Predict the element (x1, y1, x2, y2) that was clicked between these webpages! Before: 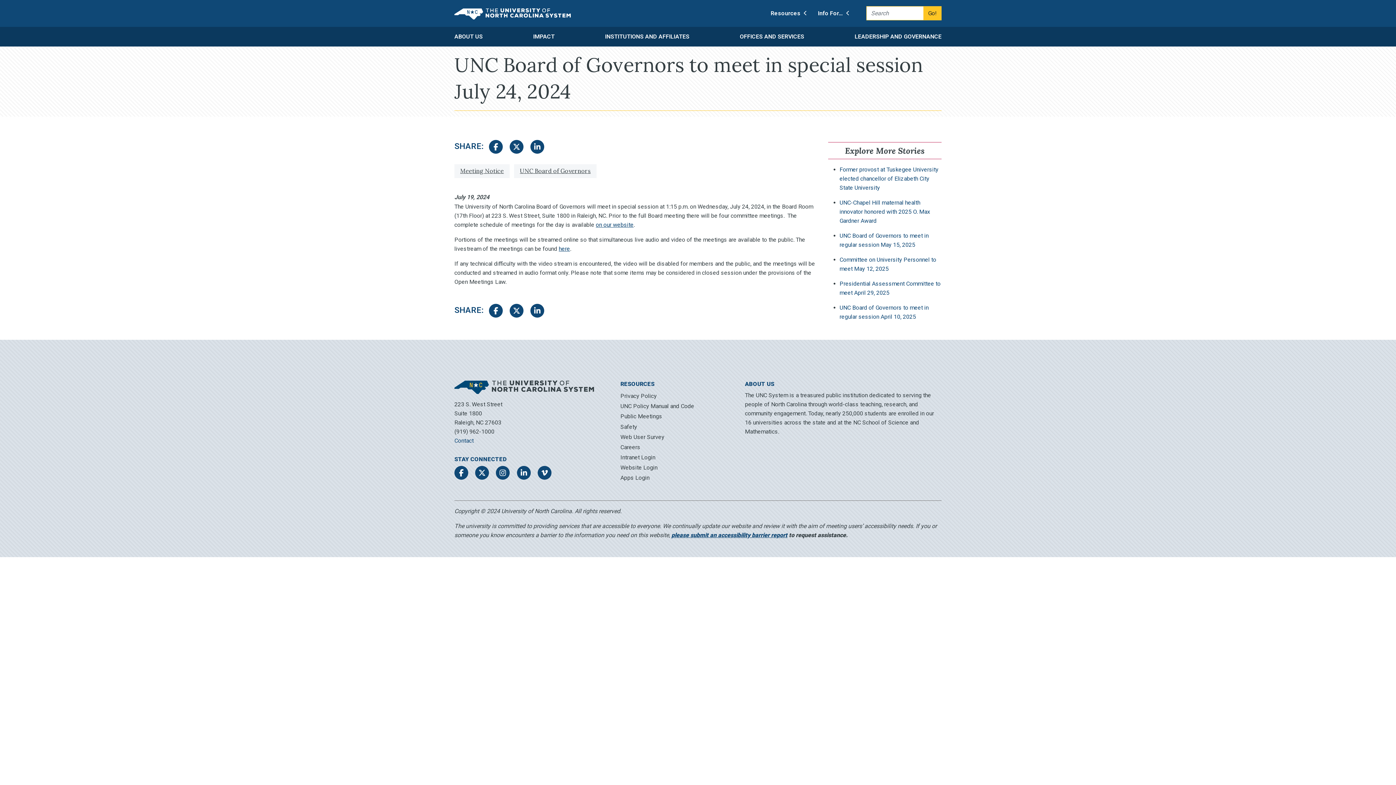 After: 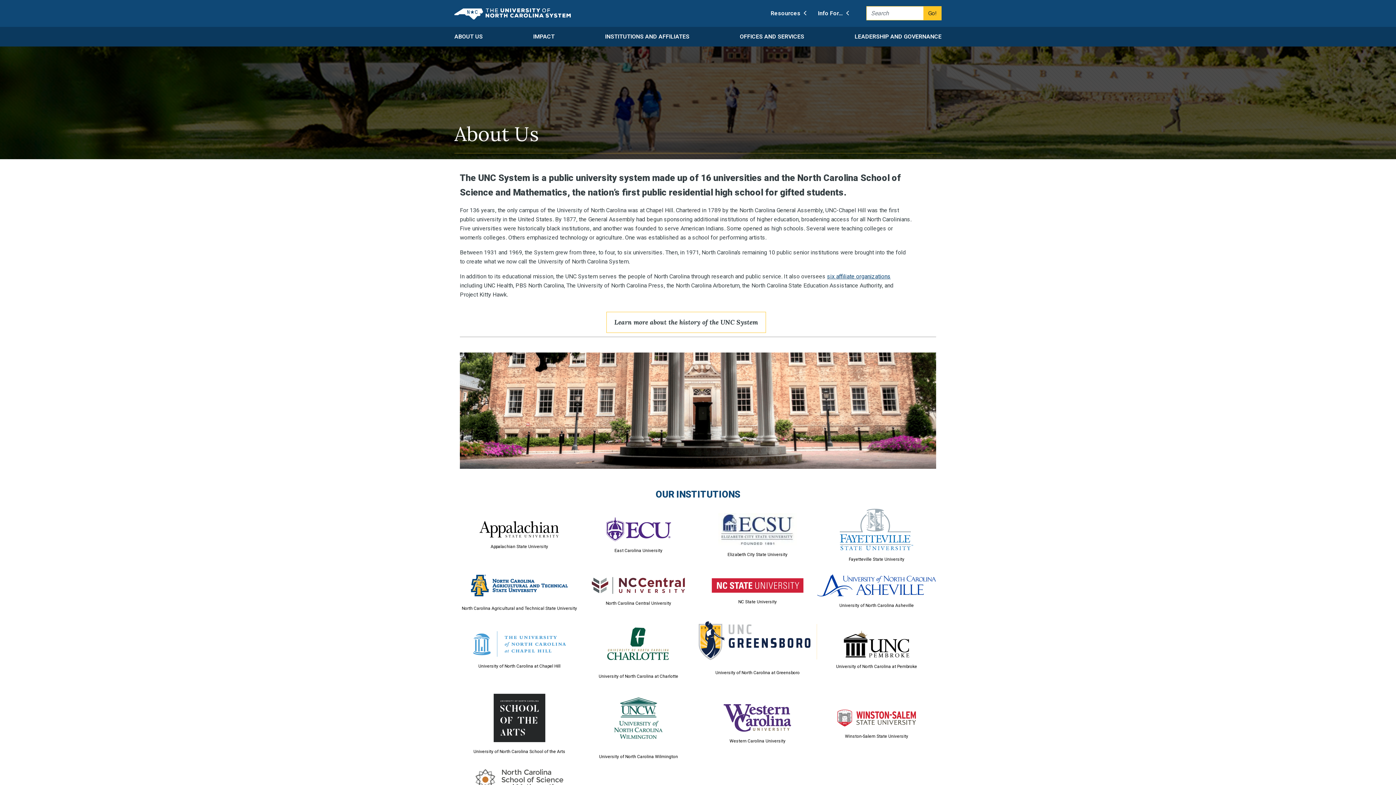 Action: label: ABOUT US bbox: (454, 29, 482, 44)